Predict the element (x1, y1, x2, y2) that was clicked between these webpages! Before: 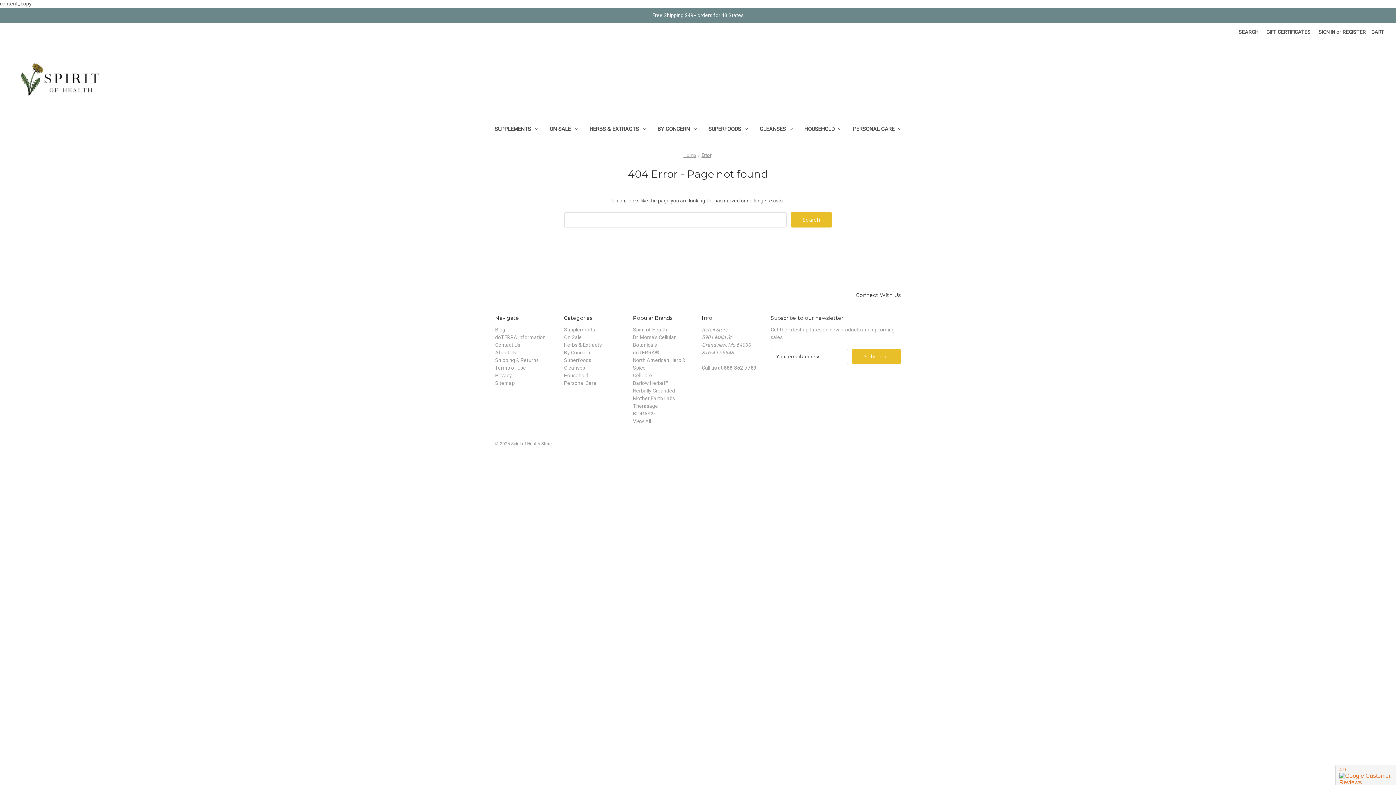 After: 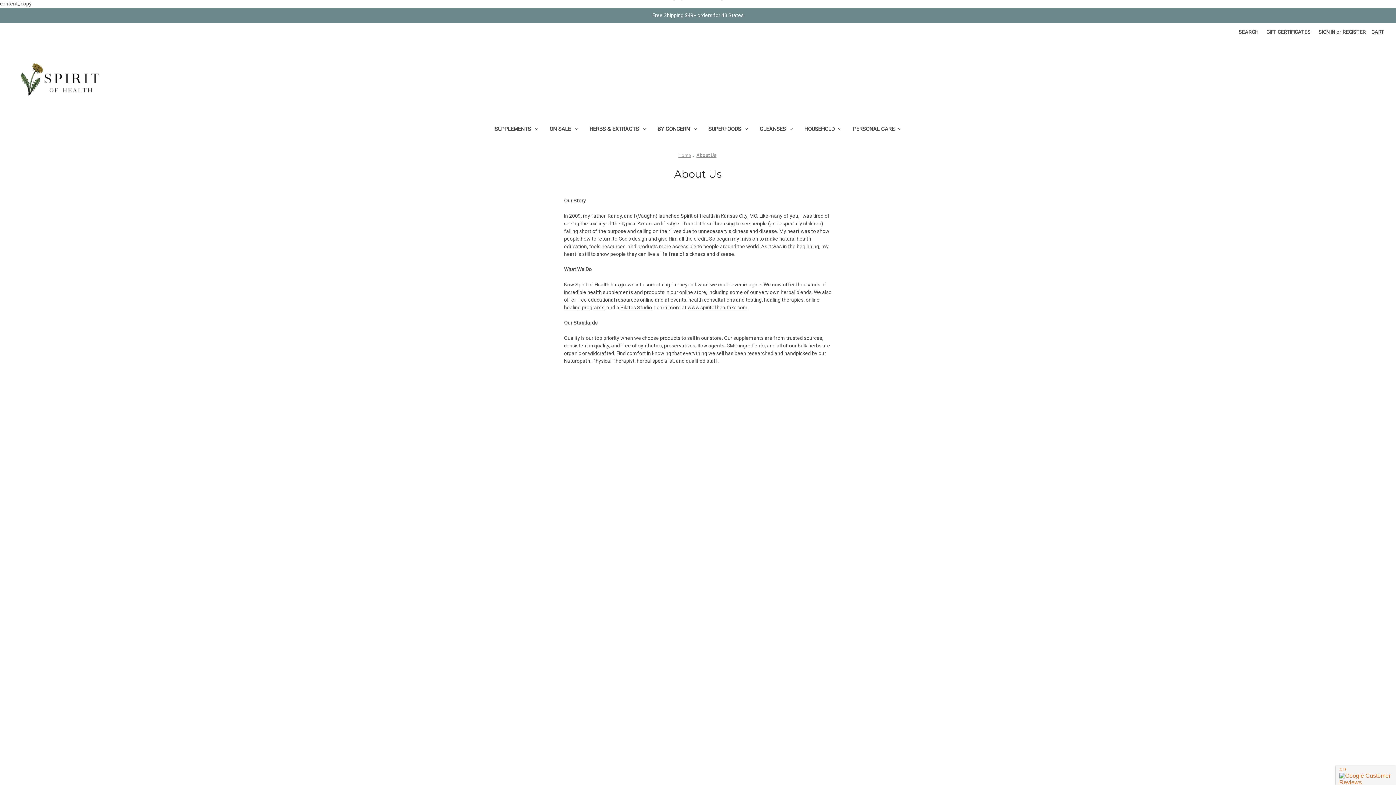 Action: label: About Us bbox: (495, 349, 516, 355)